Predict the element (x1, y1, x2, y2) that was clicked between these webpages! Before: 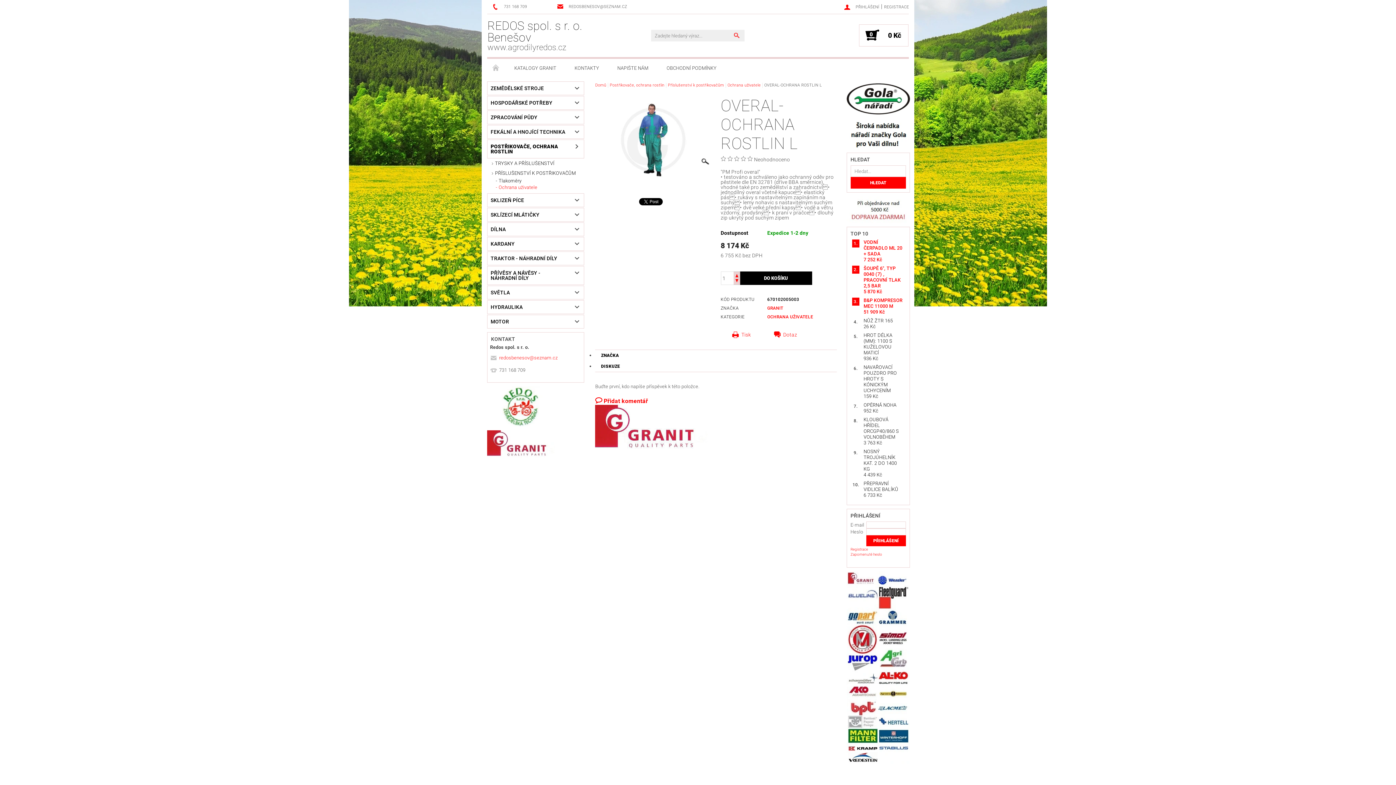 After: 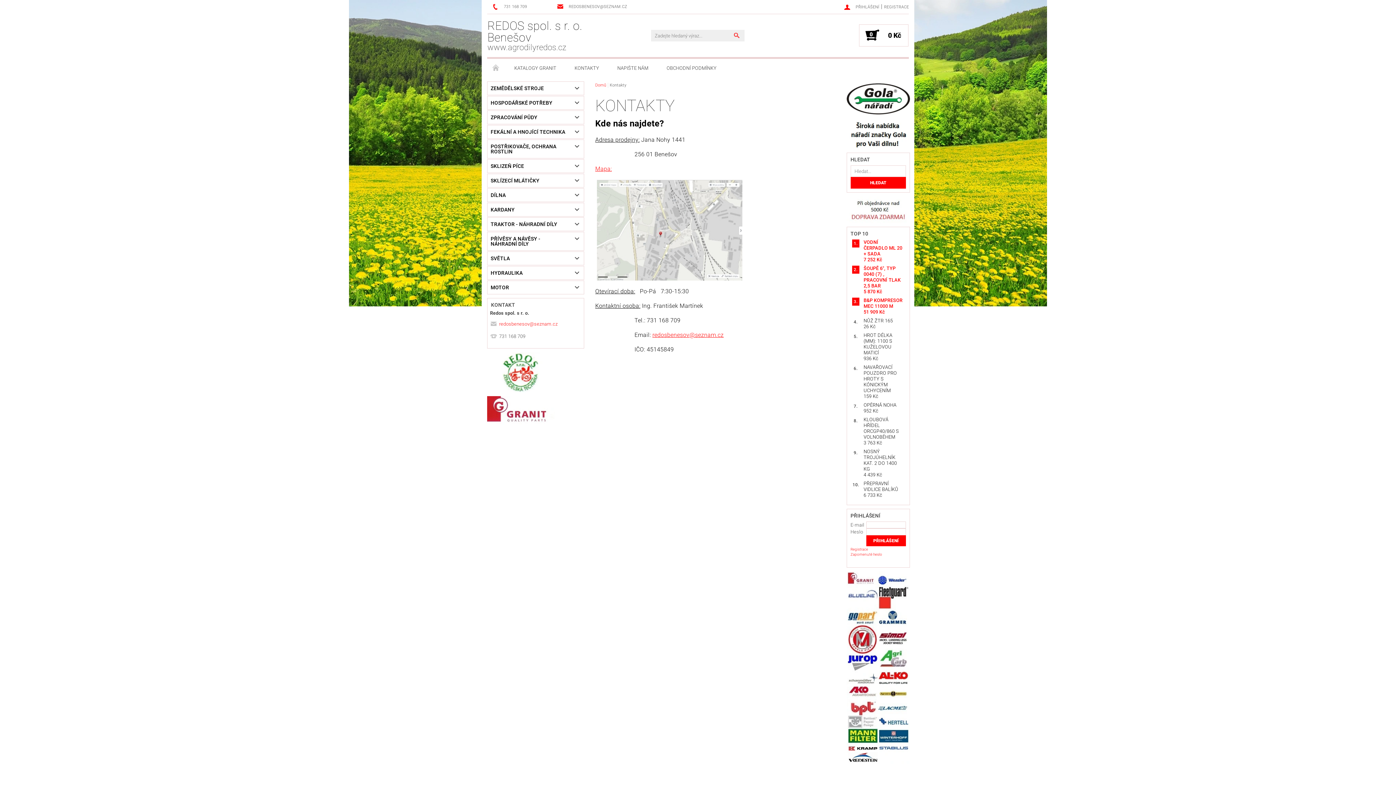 Action: bbox: (565, 58, 608, 77) label: KONTAKTY